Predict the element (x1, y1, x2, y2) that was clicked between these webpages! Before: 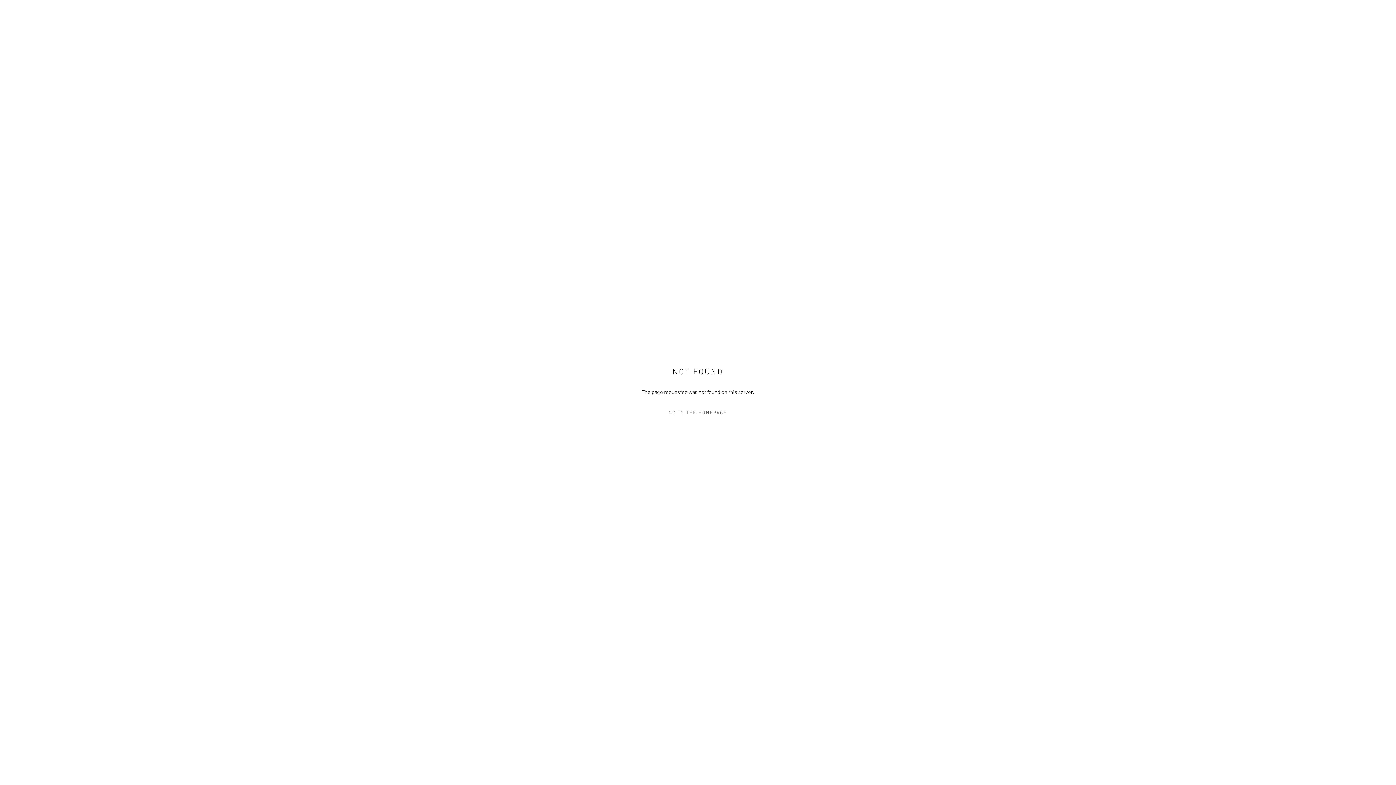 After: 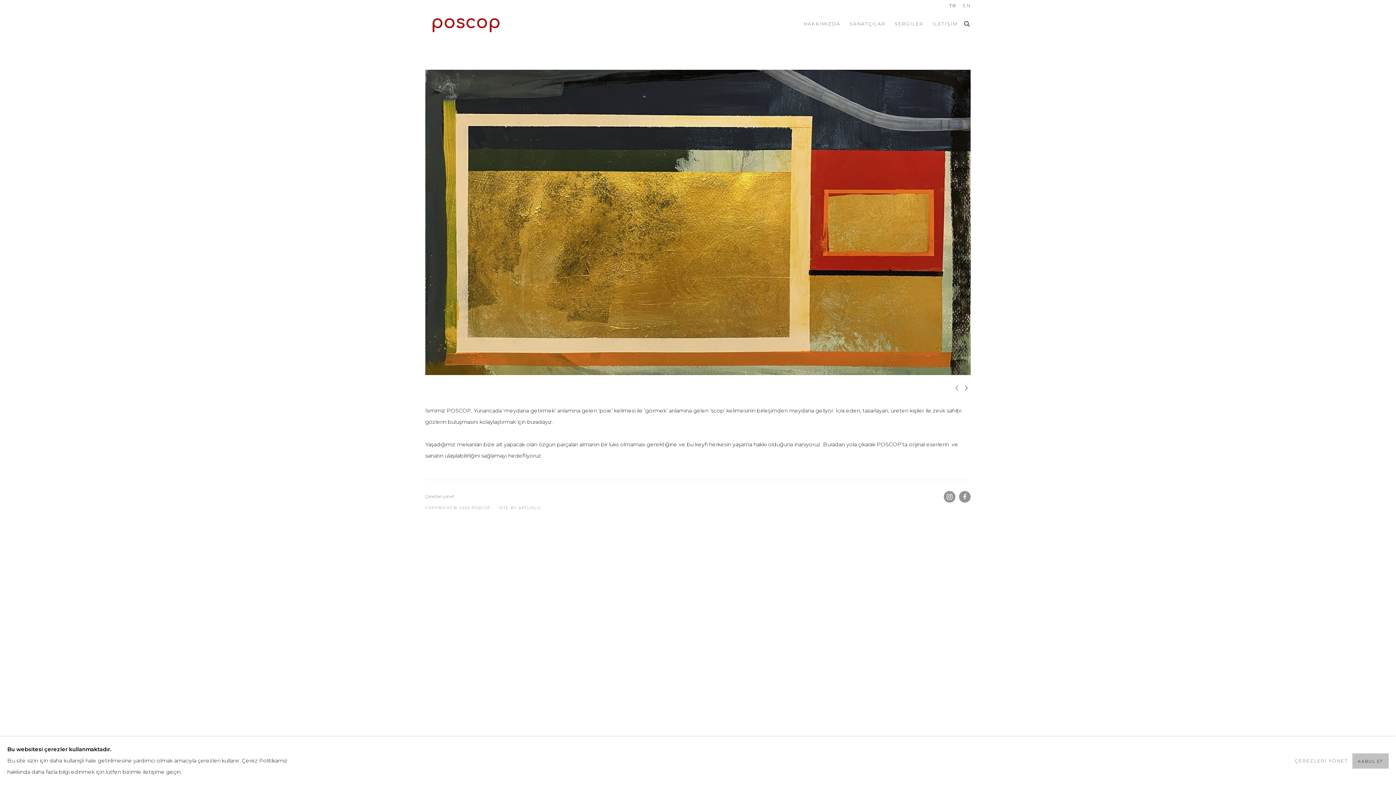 Action: label: GO TO THE HOMEPAGE bbox: (632, 407, 763, 418)